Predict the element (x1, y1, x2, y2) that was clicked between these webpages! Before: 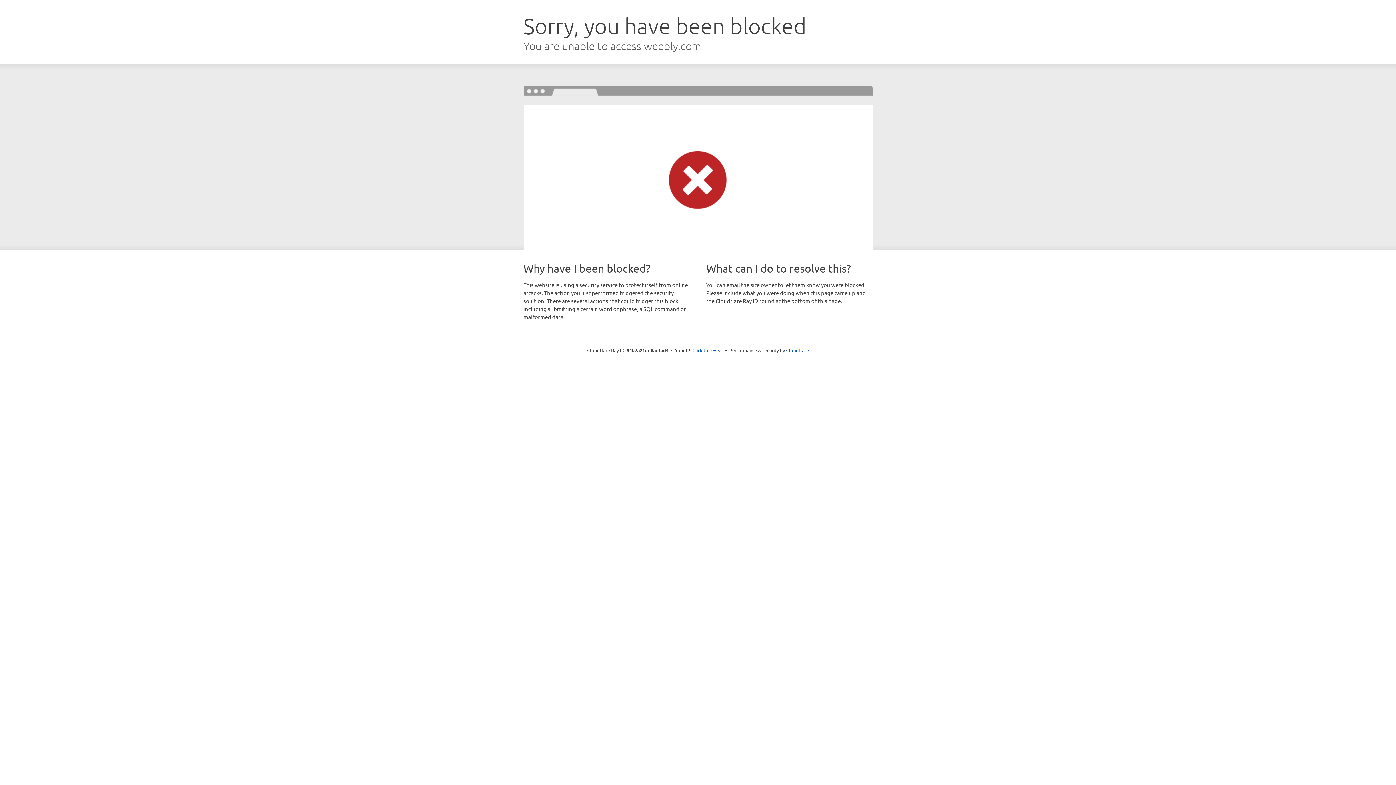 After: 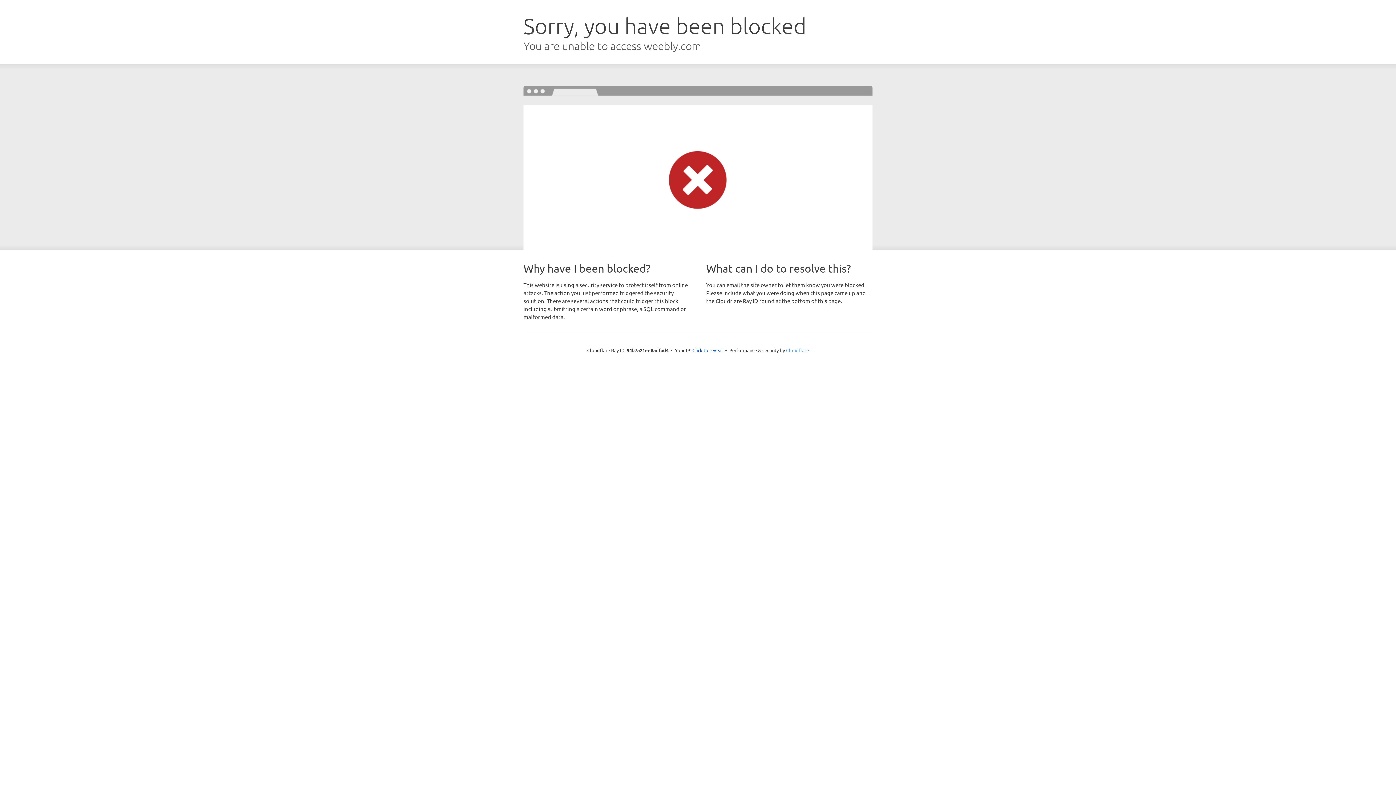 Action: label: Cloudflare bbox: (786, 347, 809, 353)